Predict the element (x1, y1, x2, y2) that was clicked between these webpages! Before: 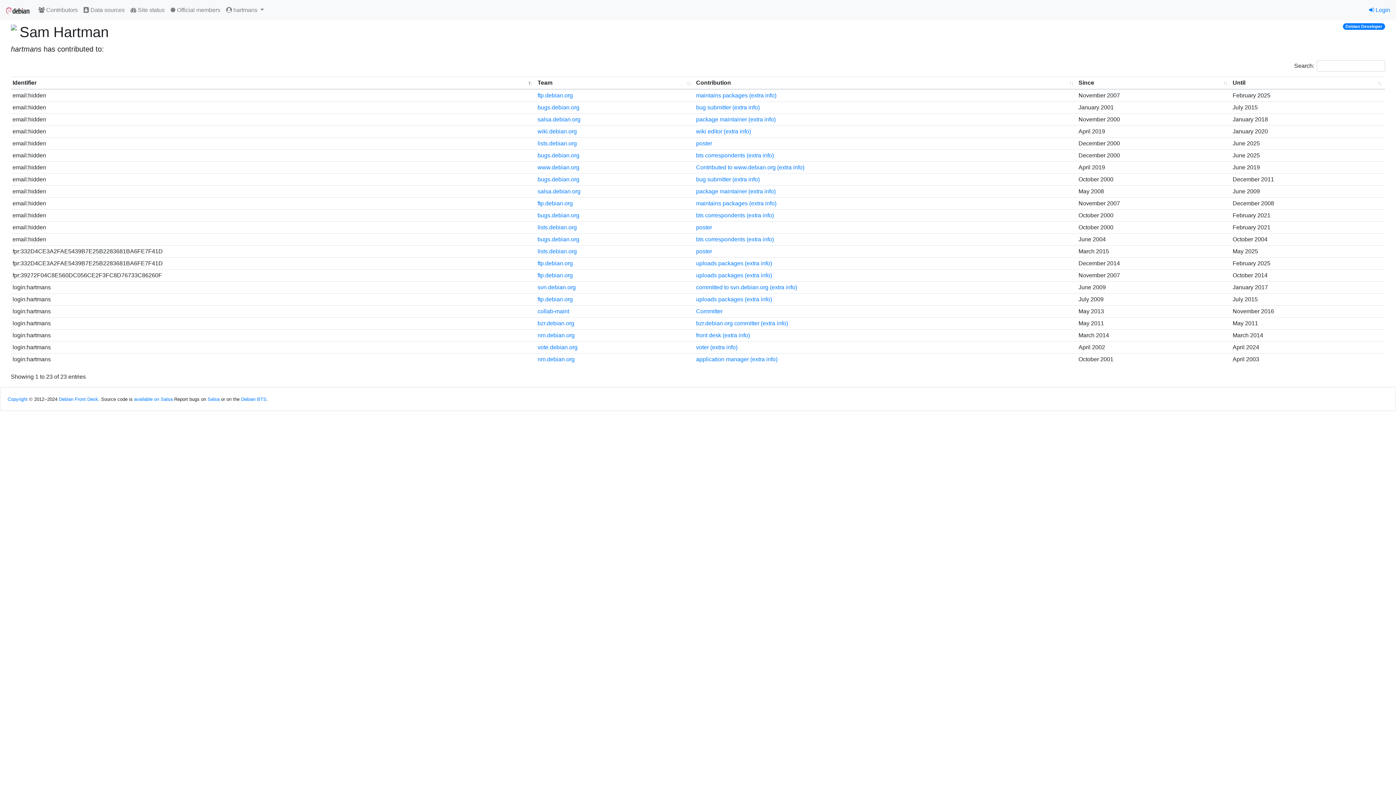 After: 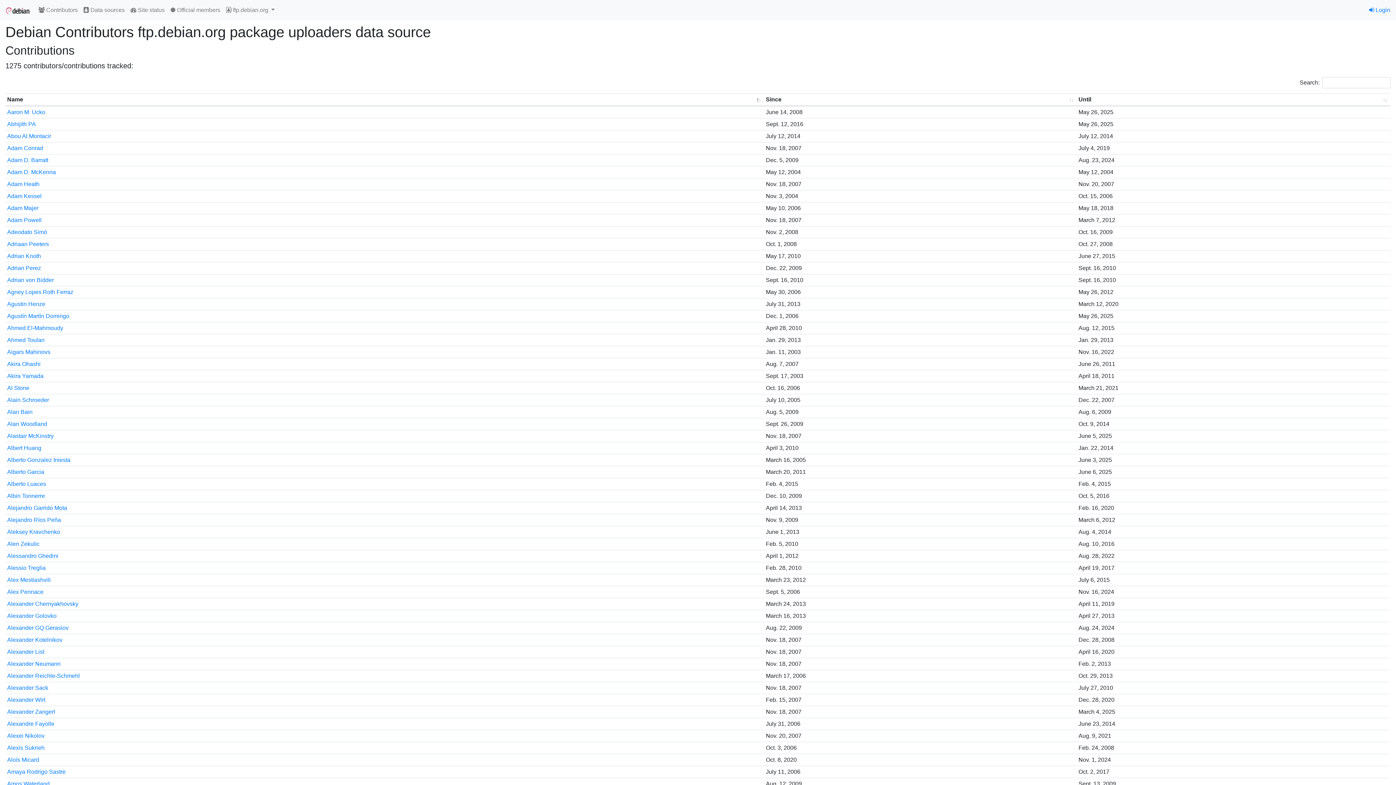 Action: bbox: (696, 272, 743, 278) label: uploads packages